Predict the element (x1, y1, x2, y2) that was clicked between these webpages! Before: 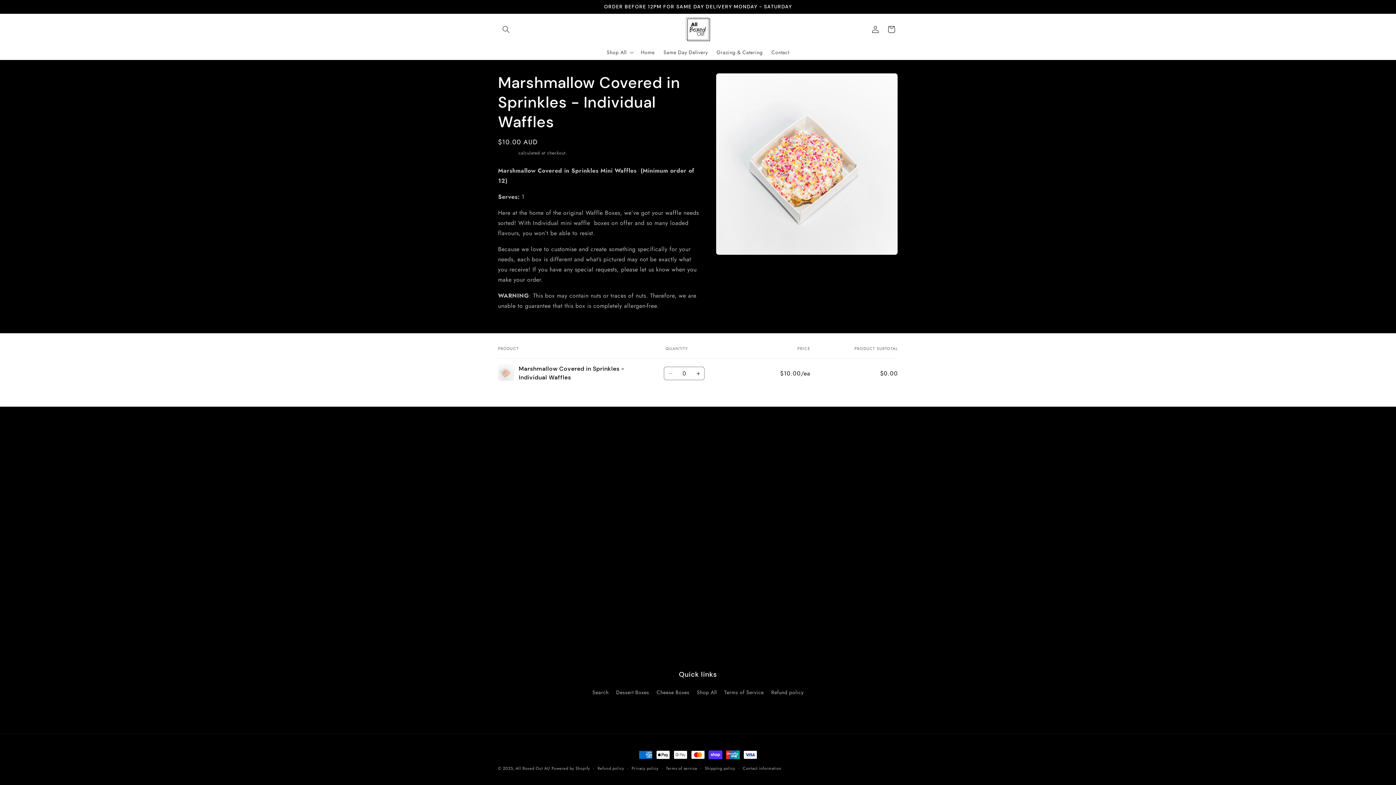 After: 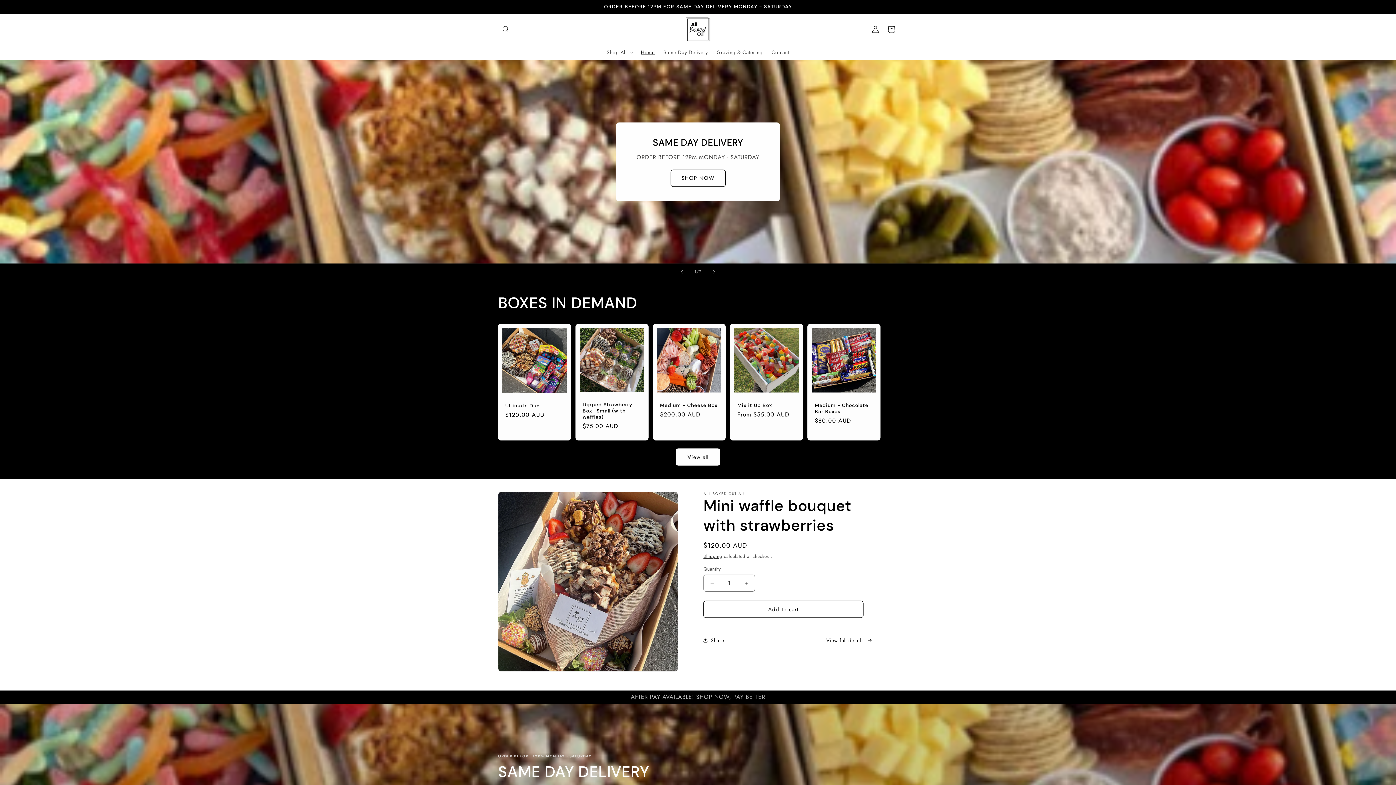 Action: label: All Boxed Out AU bbox: (515, 765, 550, 771)